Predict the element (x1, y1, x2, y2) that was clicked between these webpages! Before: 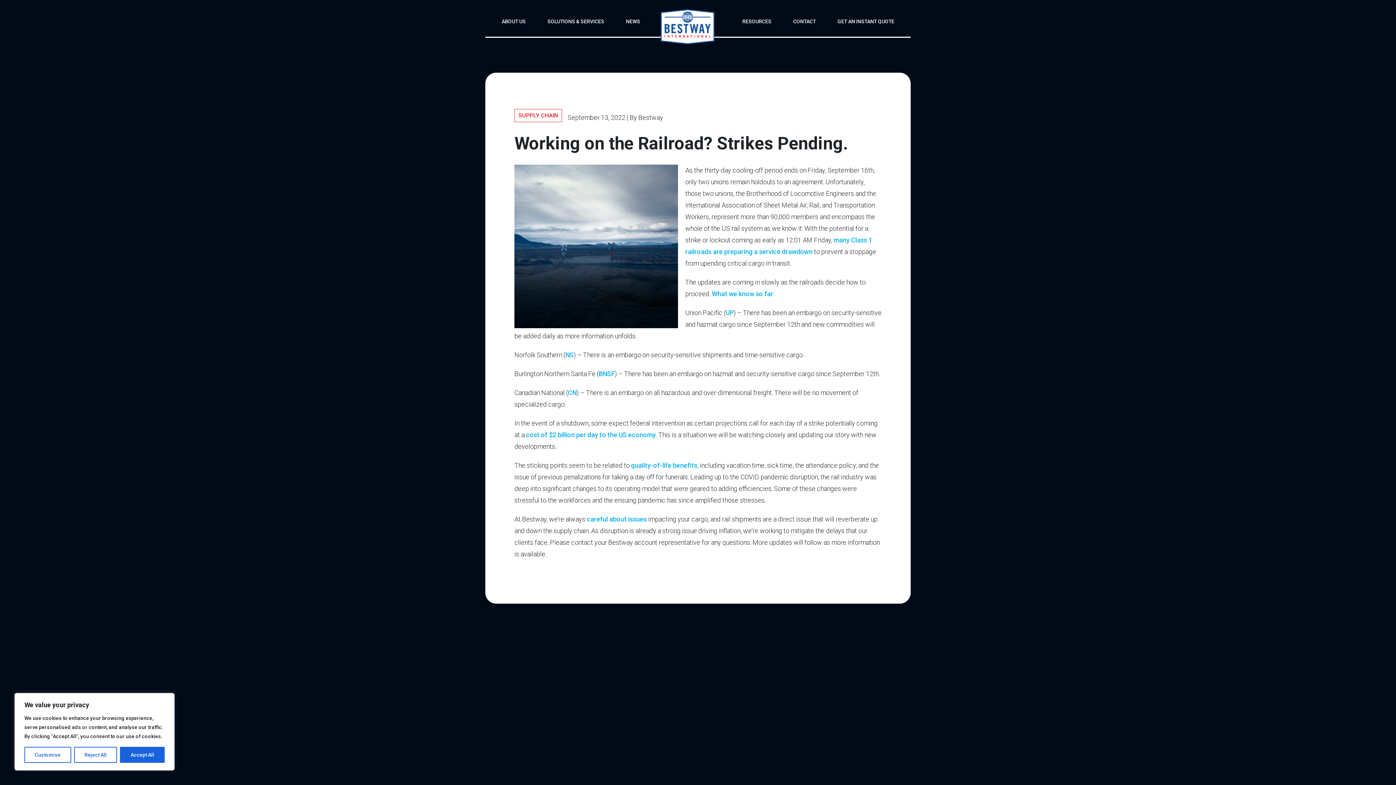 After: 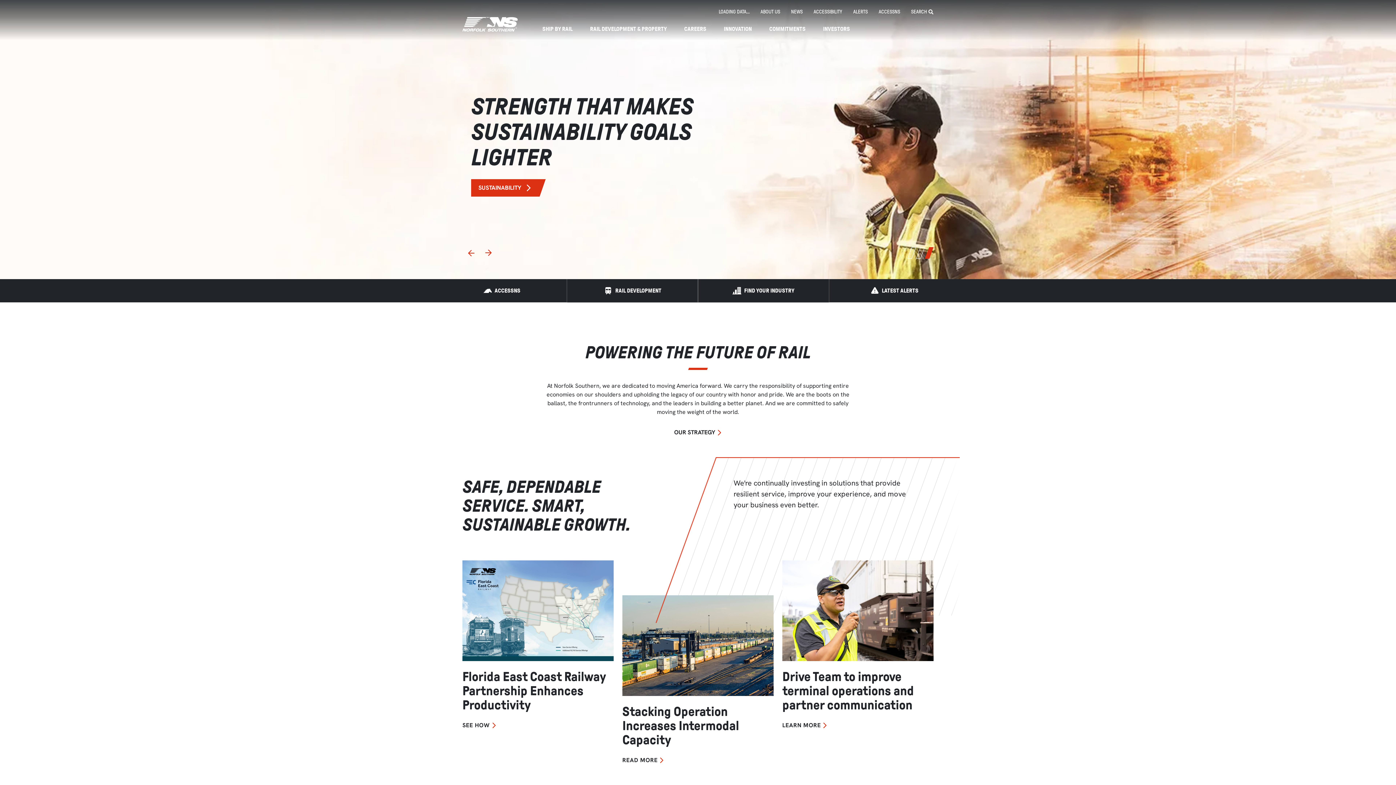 Action: bbox: (565, 351, 573, 358) label: NS